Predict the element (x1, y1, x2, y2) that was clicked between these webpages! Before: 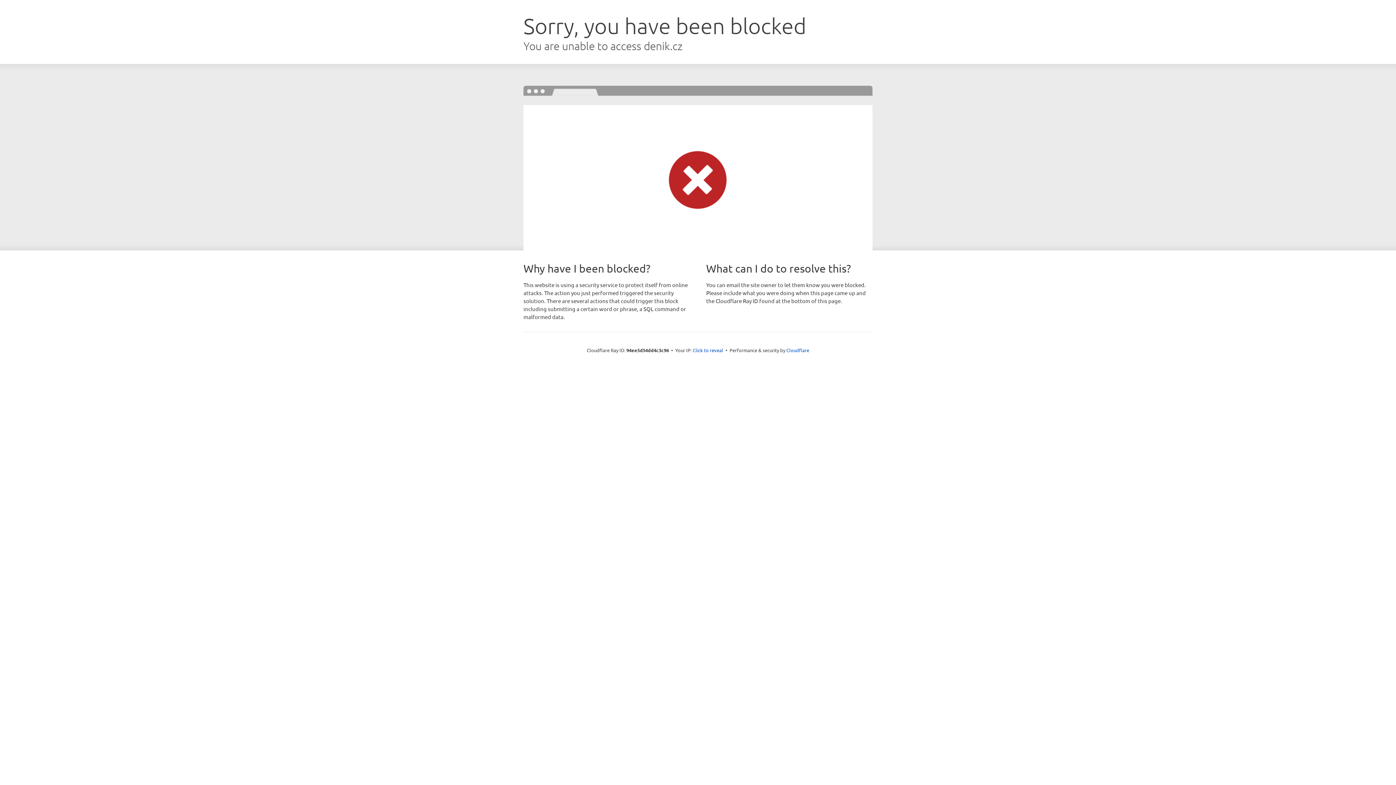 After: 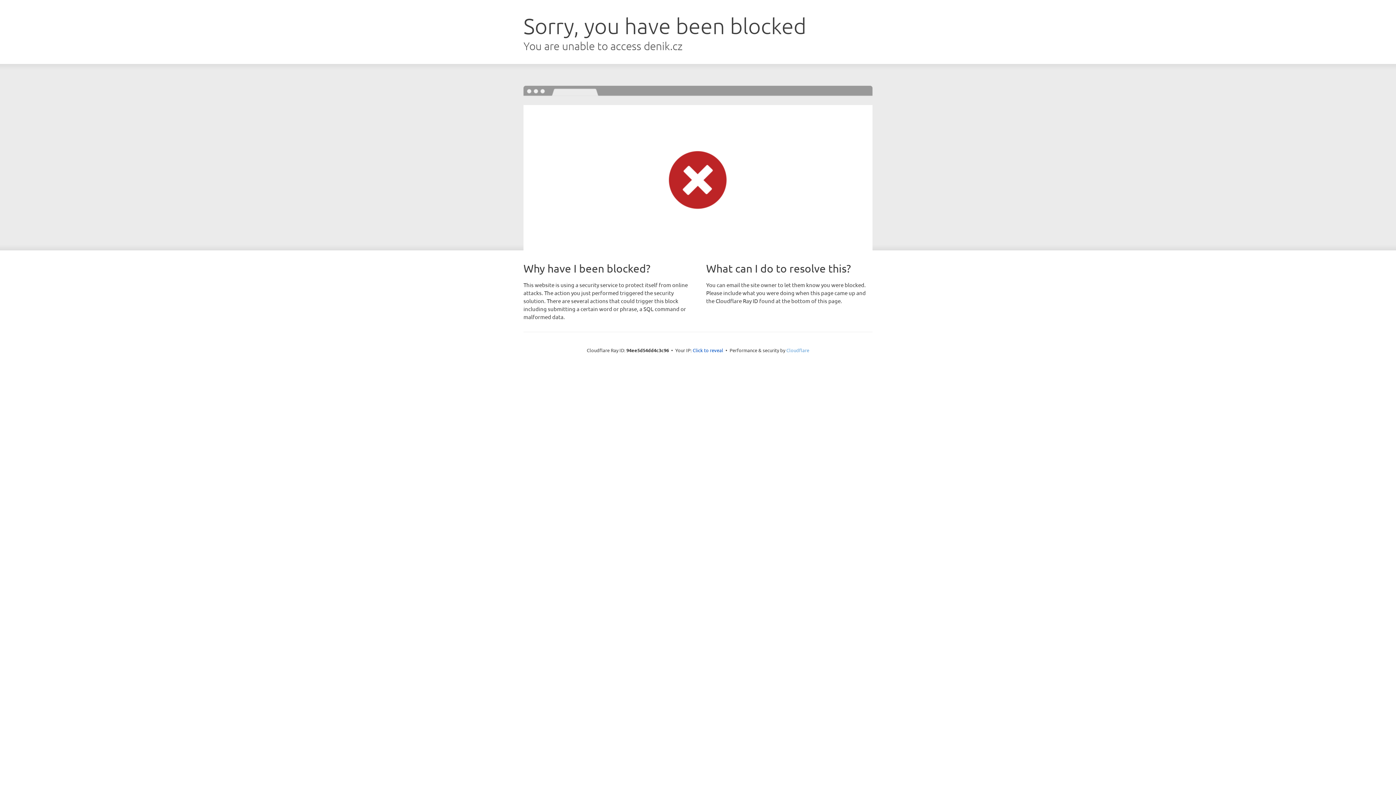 Action: bbox: (786, 347, 809, 353) label: Cloudflare